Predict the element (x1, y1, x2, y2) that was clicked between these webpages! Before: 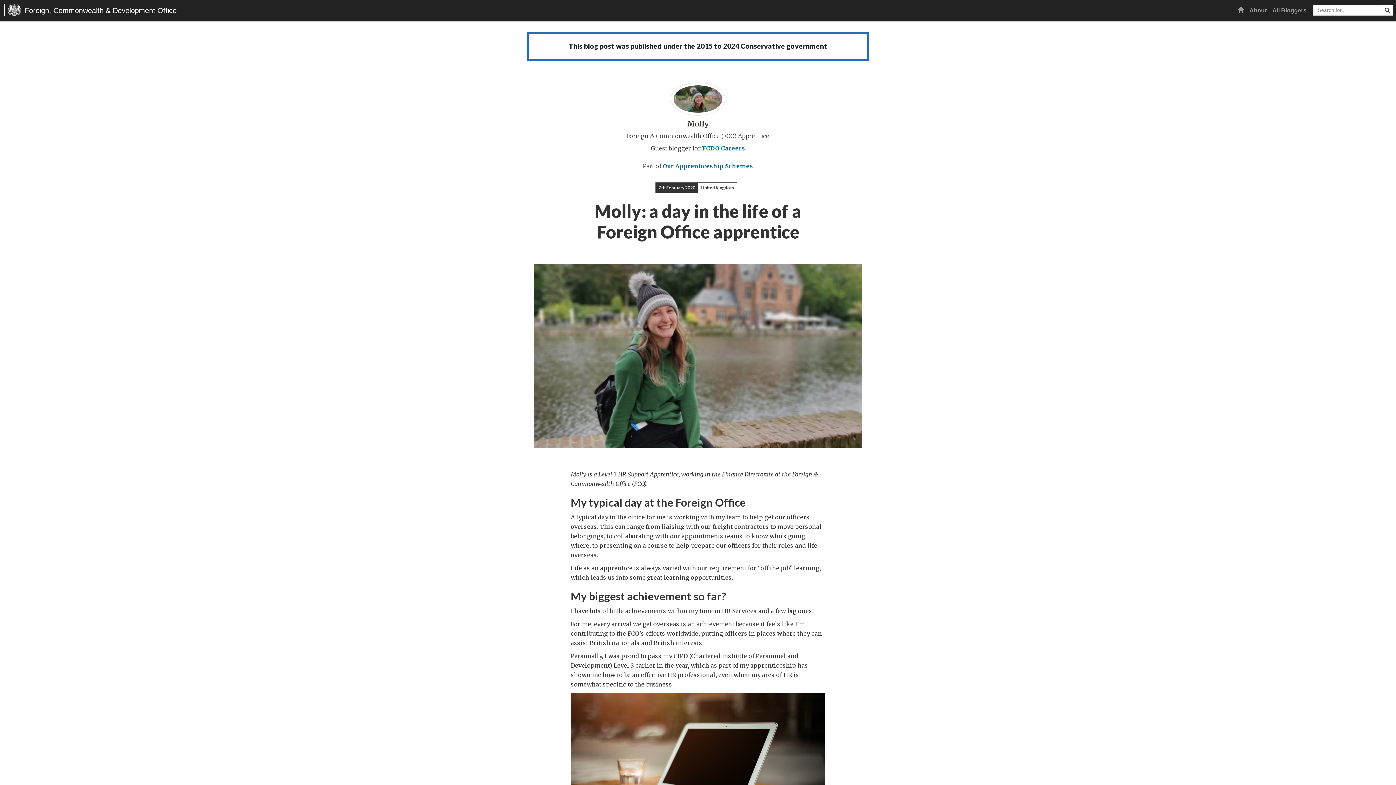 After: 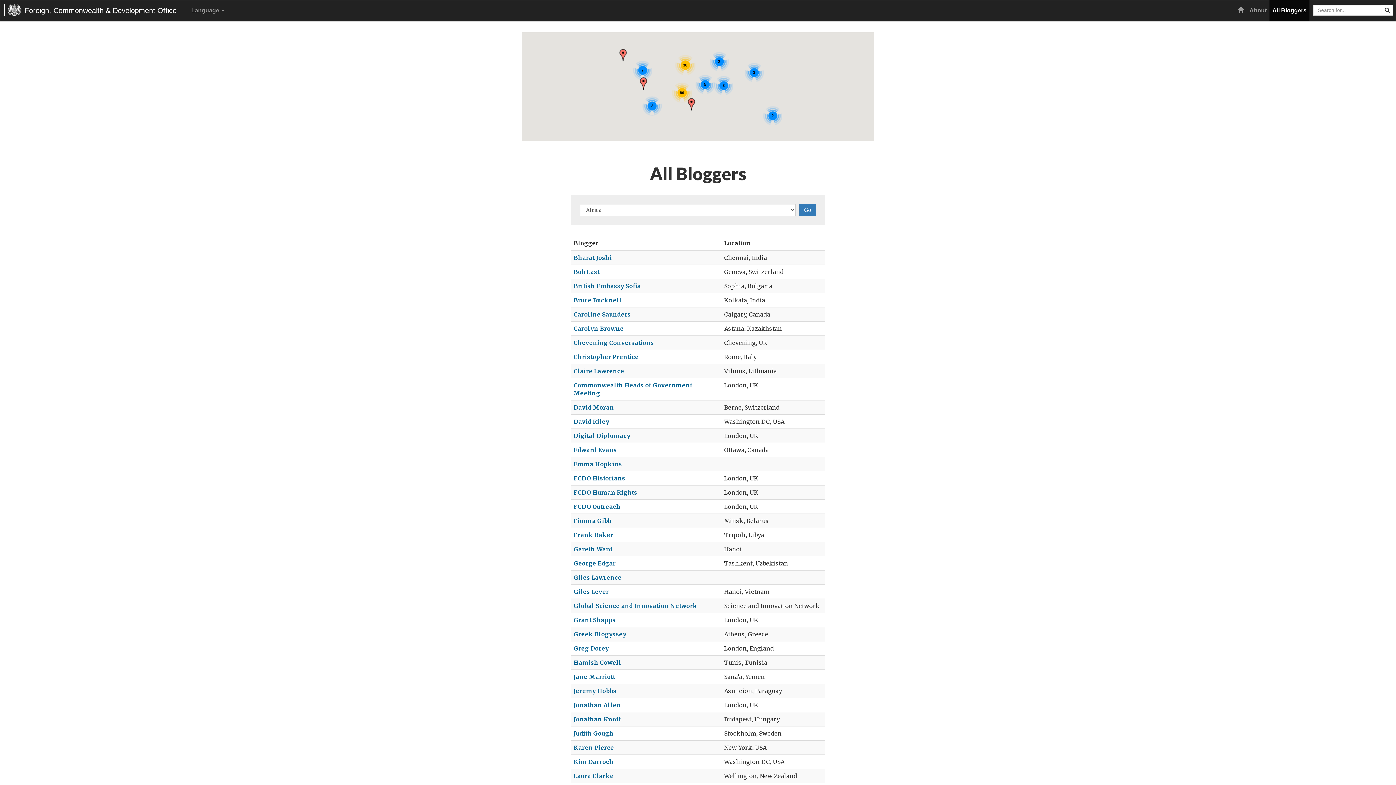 Action: label: All Bloggers bbox: (1269, 0, 1309, 20)